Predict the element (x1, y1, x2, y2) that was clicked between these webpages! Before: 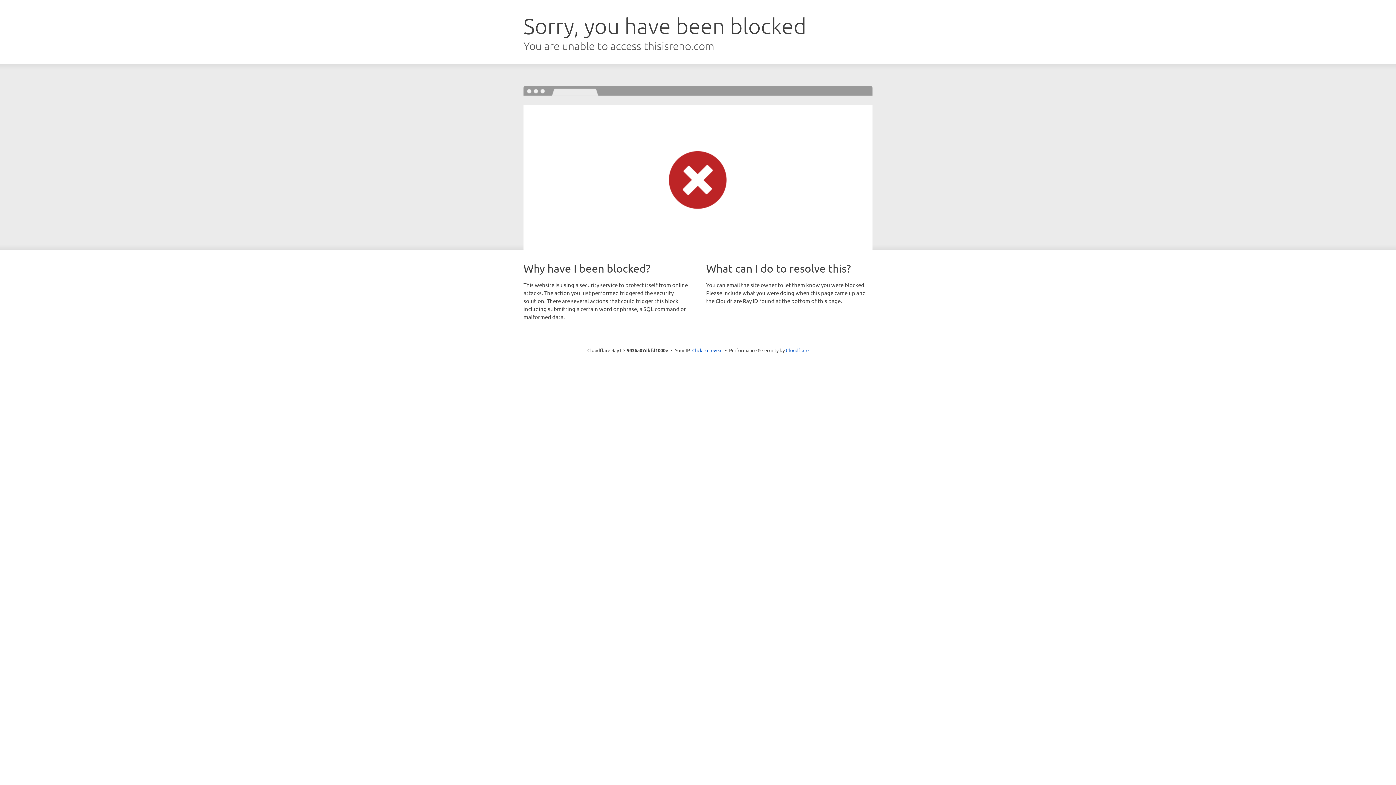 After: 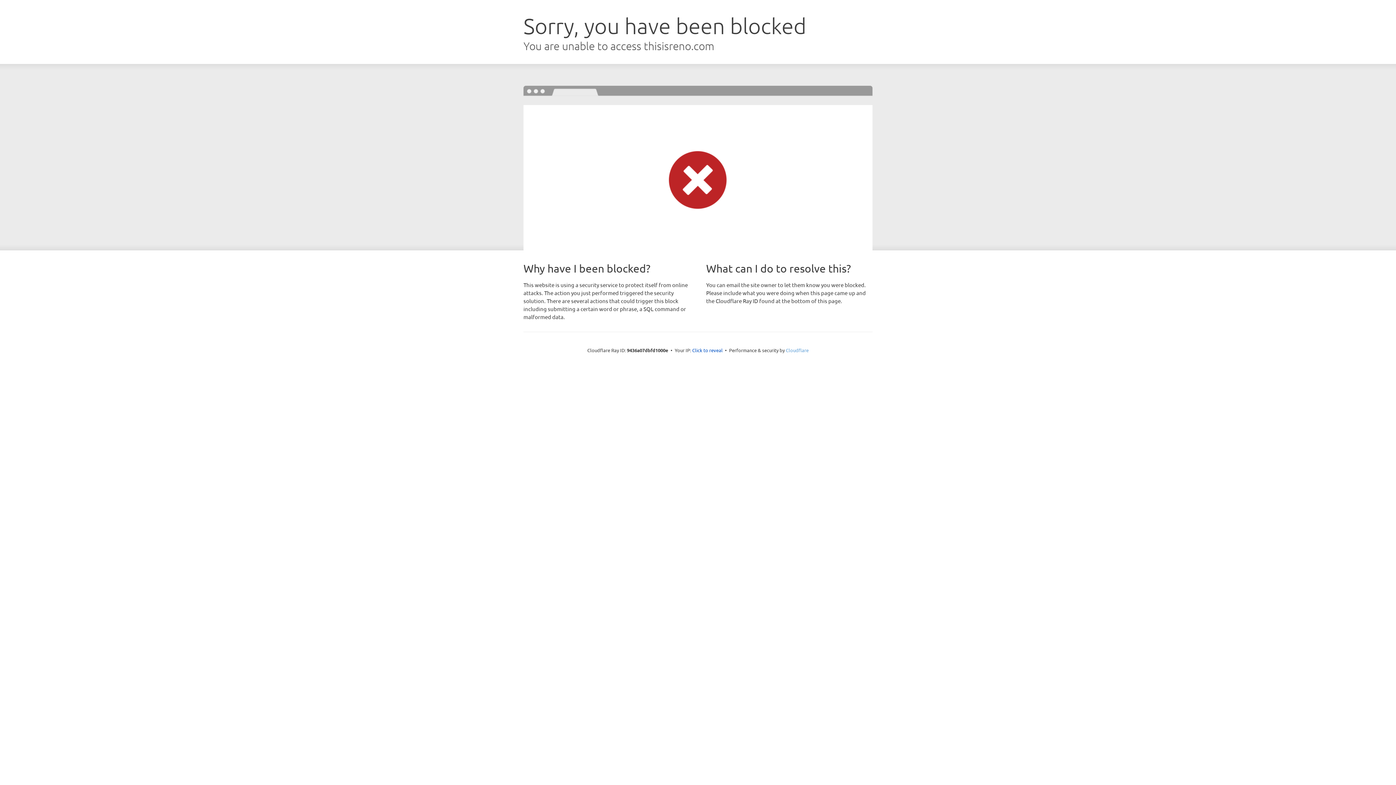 Action: bbox: (786, 347, 808, 353) label: Cloudflare